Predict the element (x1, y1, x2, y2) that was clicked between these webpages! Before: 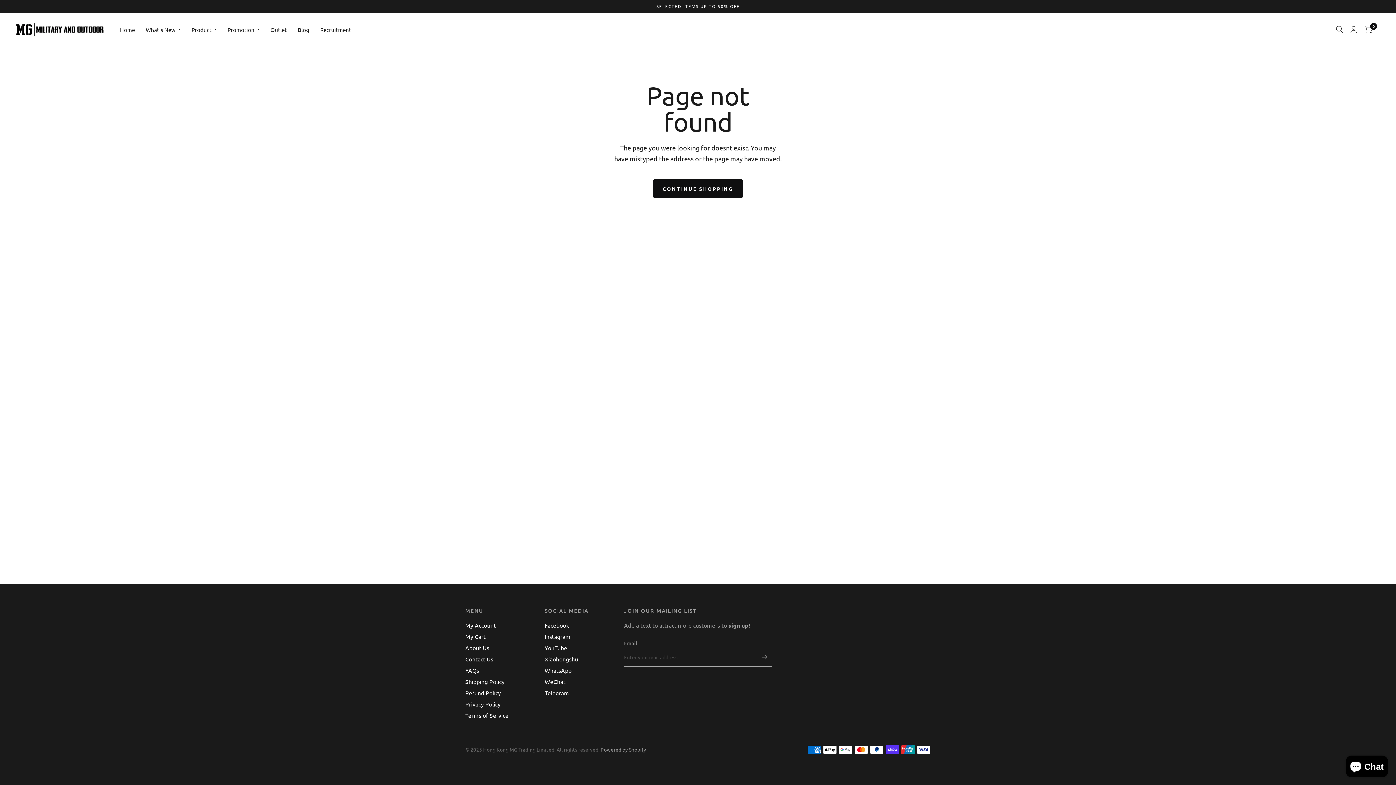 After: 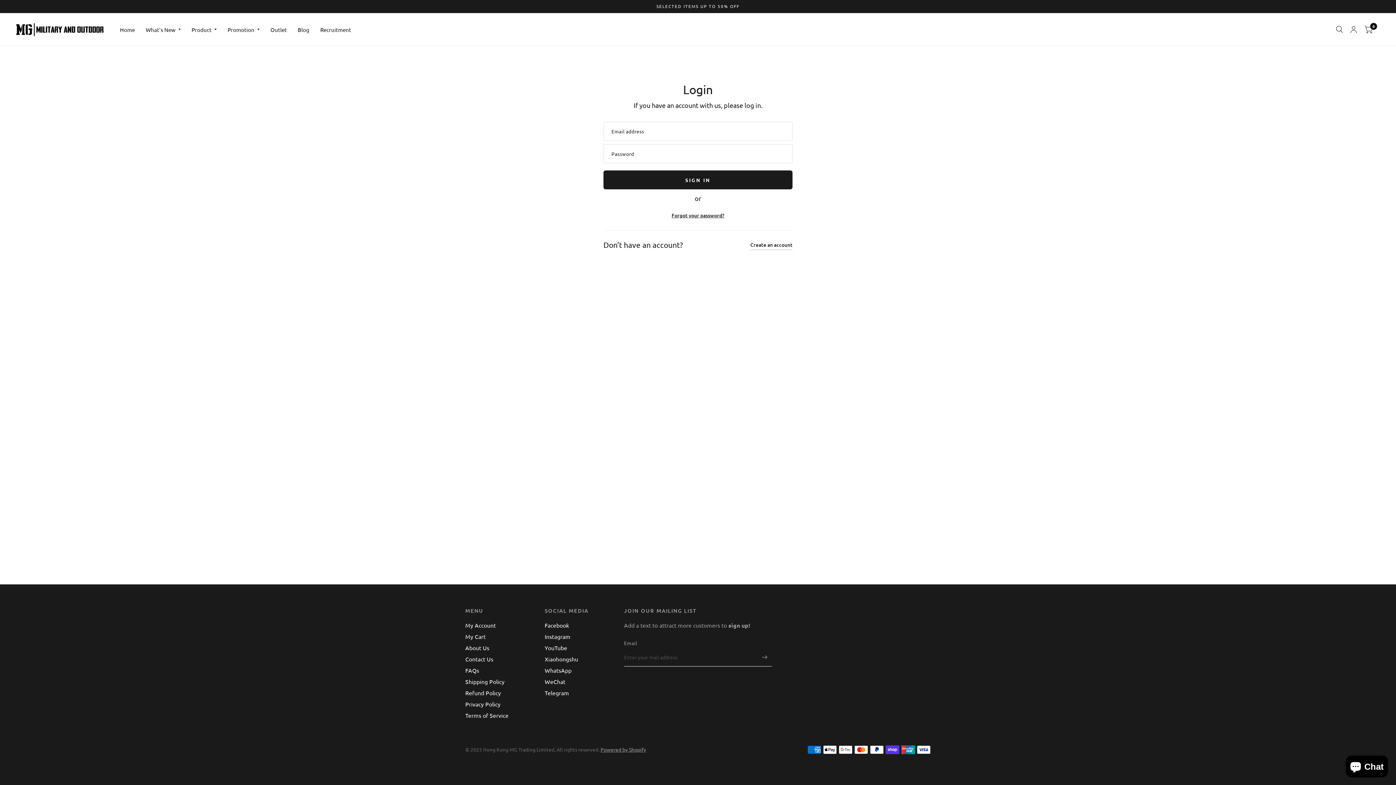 Action: bbox: (1346, 13, 1361, 45)